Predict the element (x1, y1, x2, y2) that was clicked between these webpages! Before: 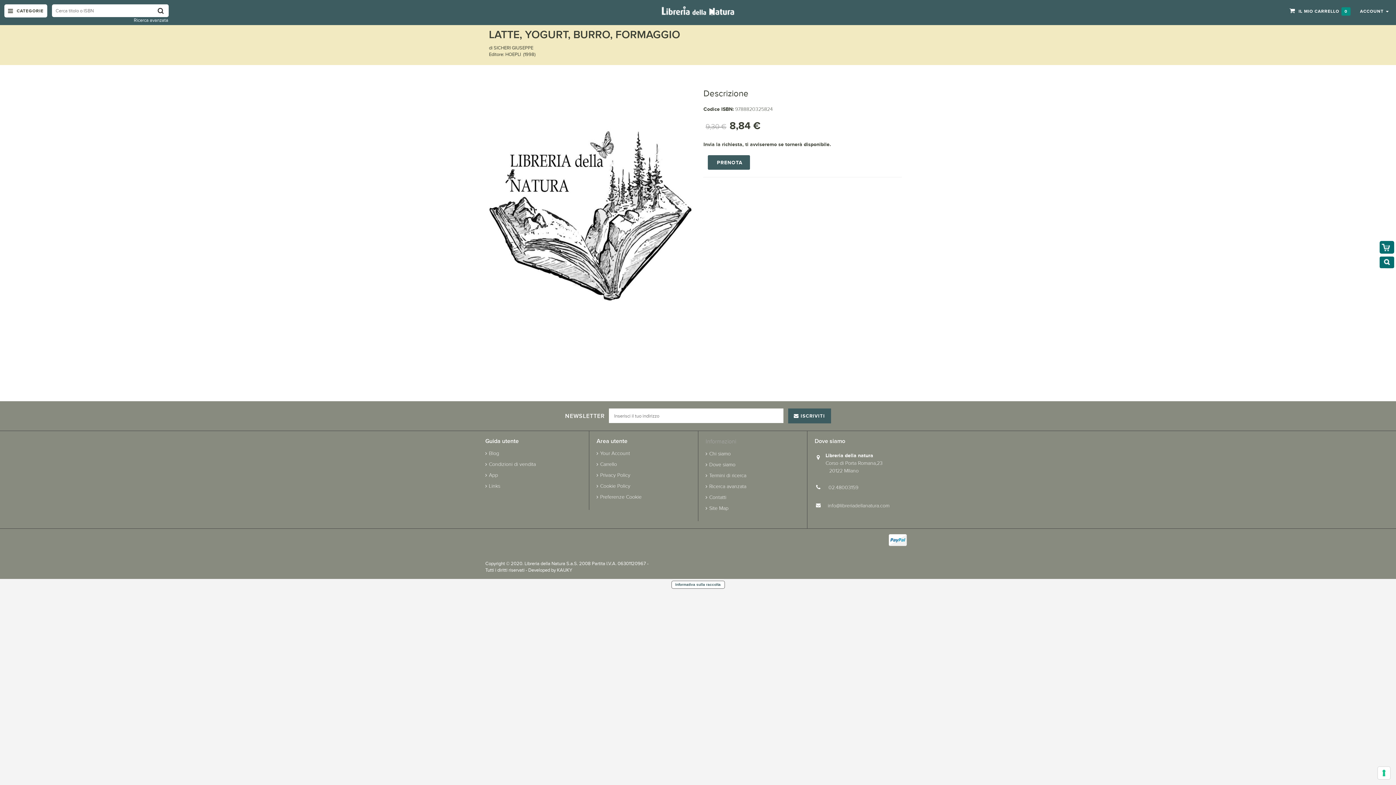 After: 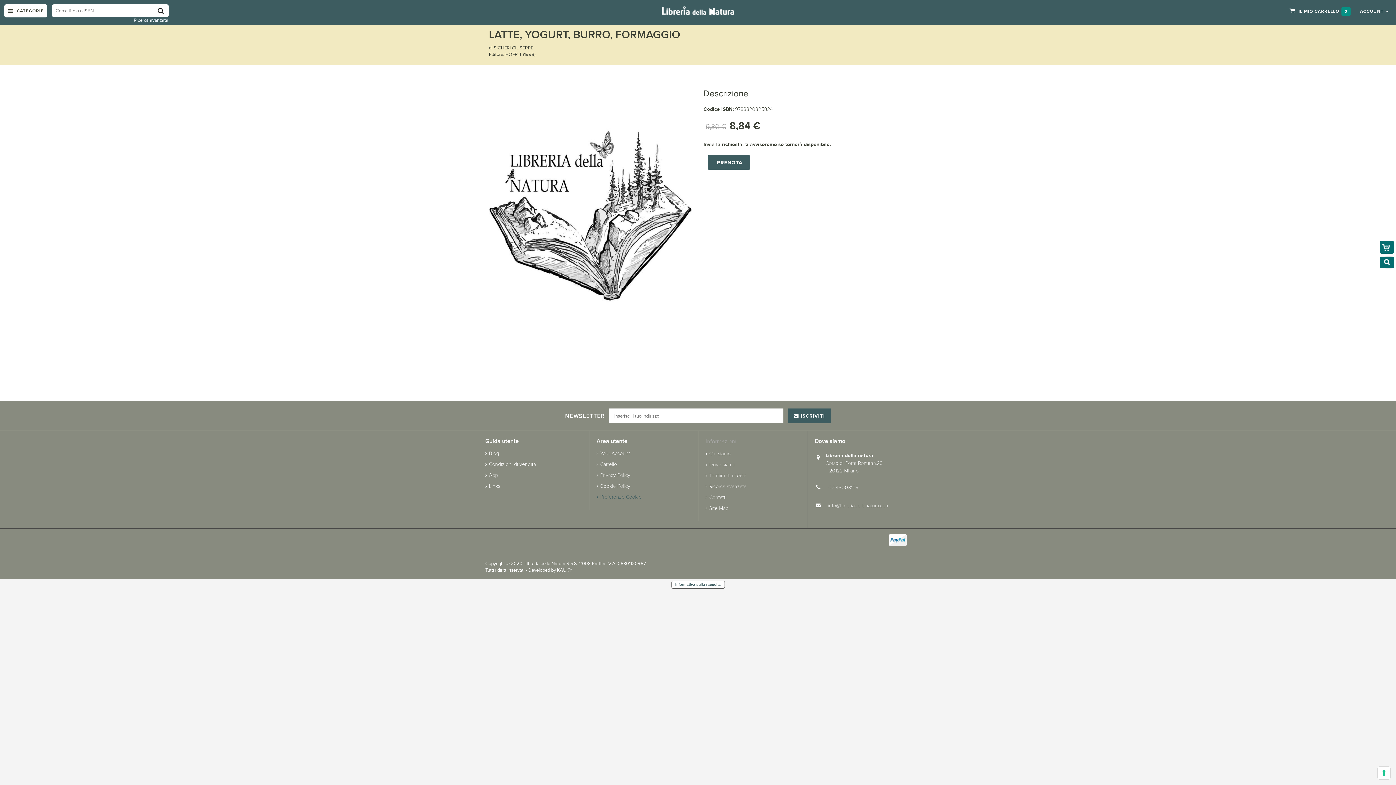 Action: label: Preferenze Cookie bbox: (596, 494, 641, 500)